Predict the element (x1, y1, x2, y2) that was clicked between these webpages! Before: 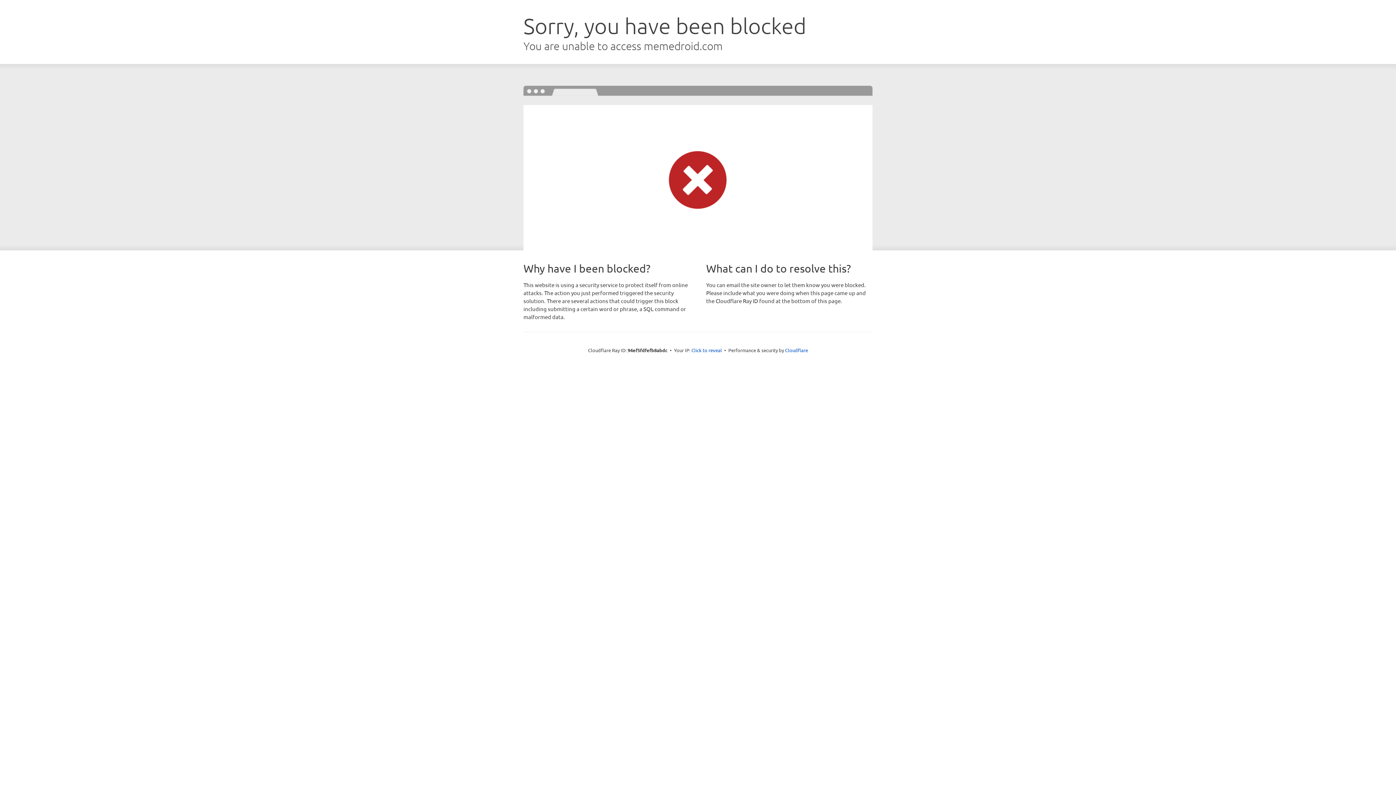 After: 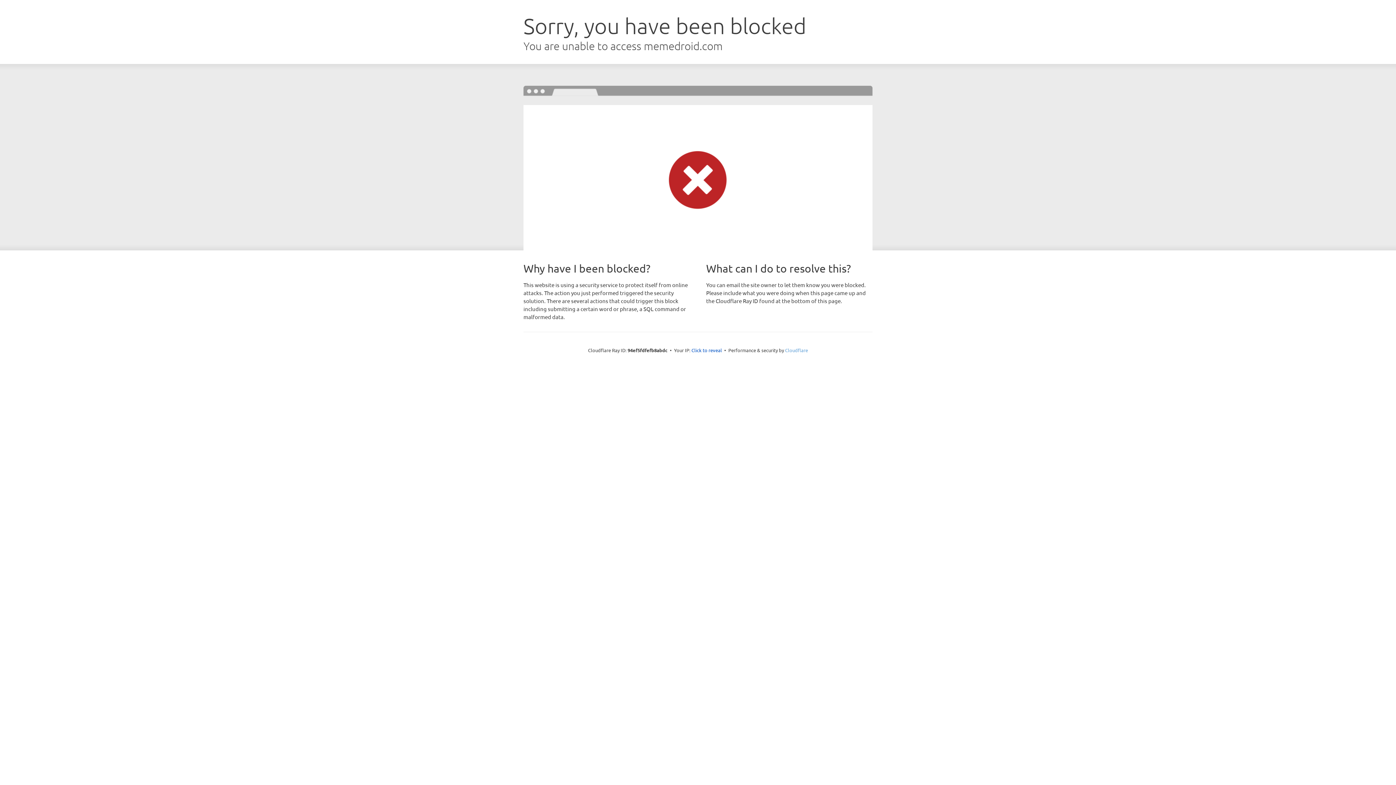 Action: label: Cloudflare bbox: (785, 347, 808, 353)